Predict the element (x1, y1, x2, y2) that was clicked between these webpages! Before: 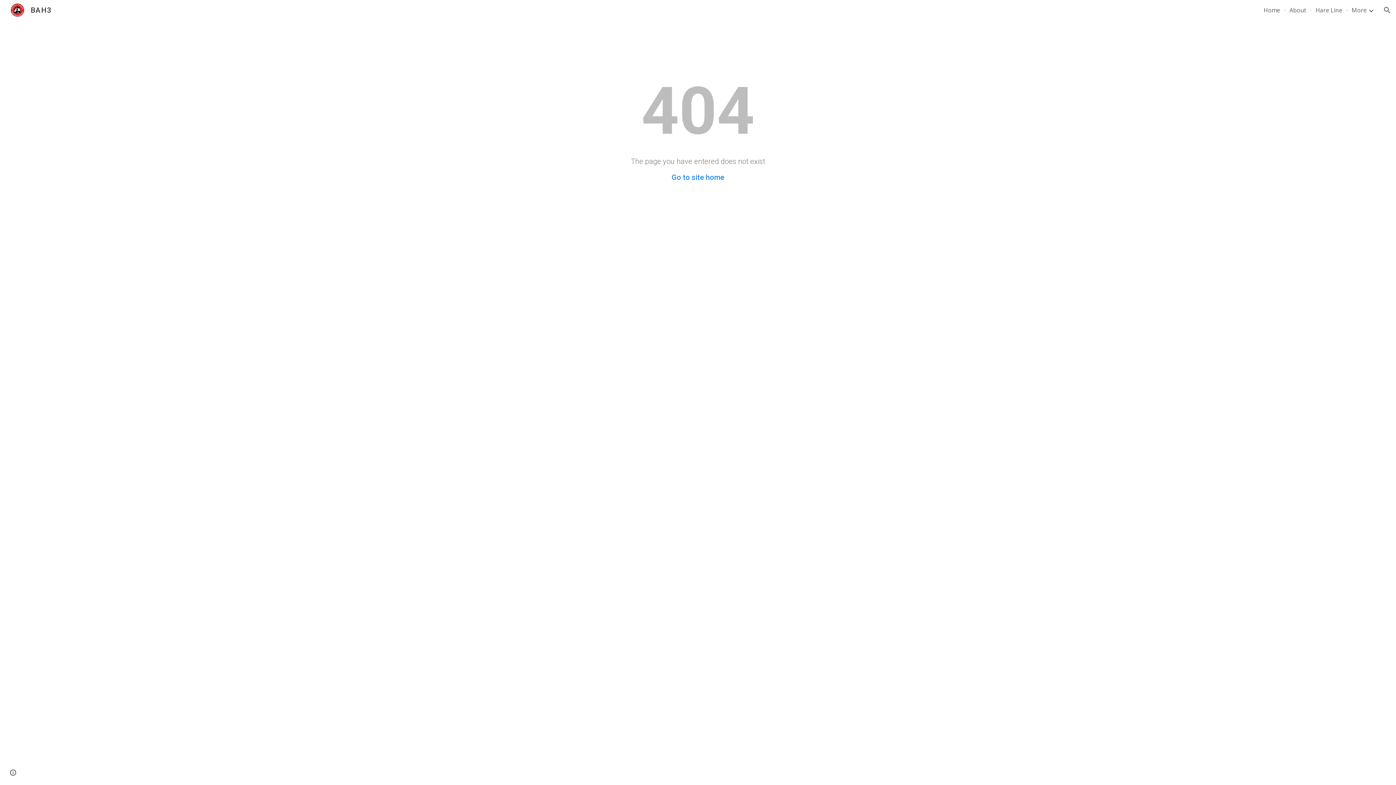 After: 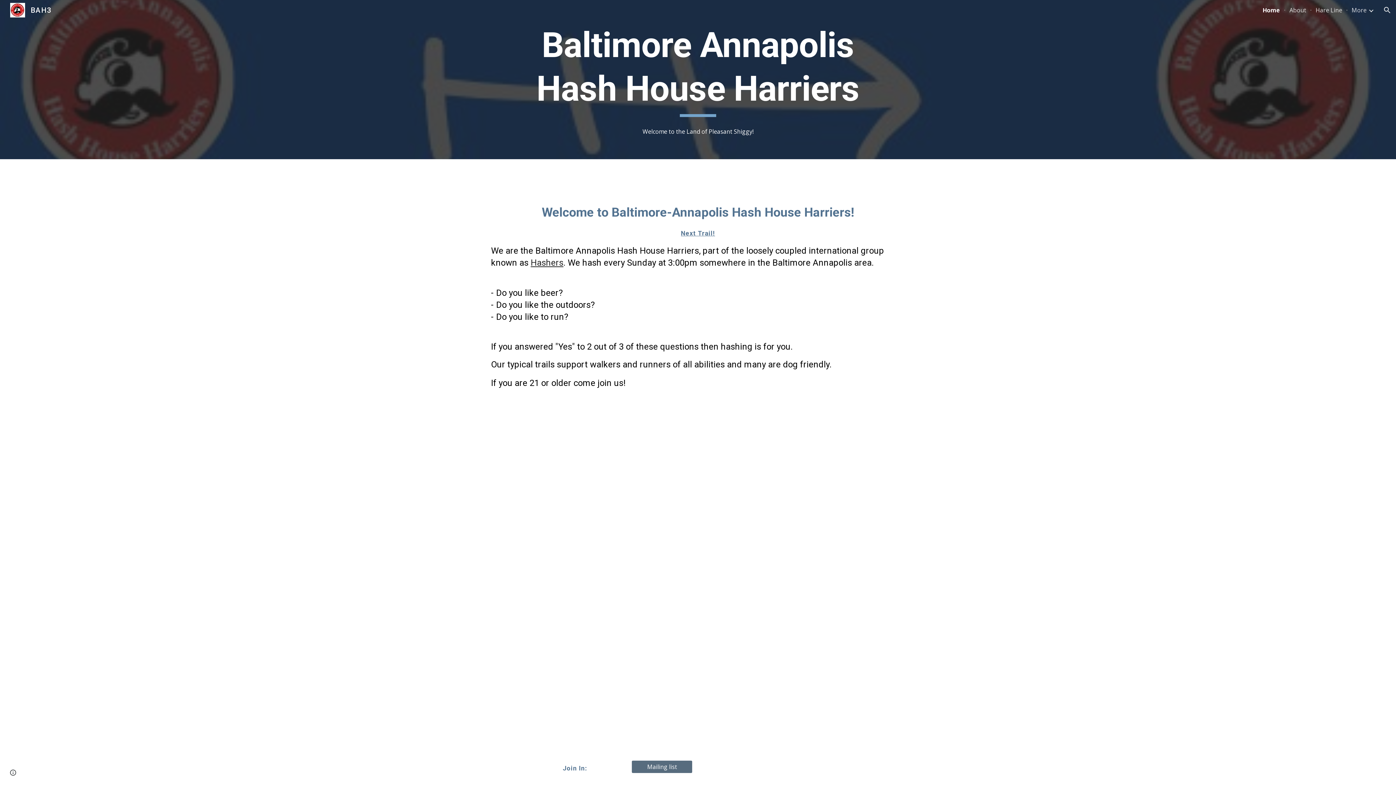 Action: bbox: (1264, 6, 1280, 14) label: Home